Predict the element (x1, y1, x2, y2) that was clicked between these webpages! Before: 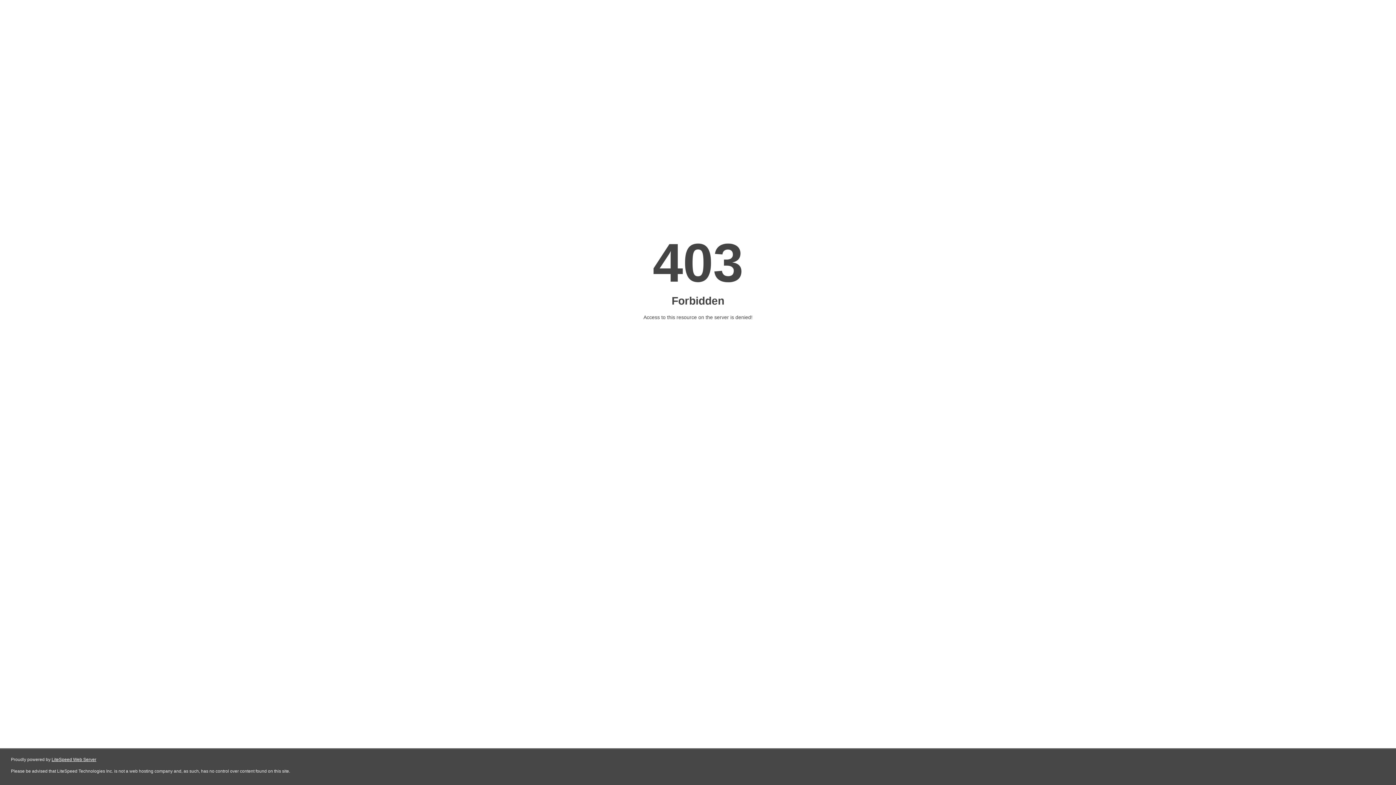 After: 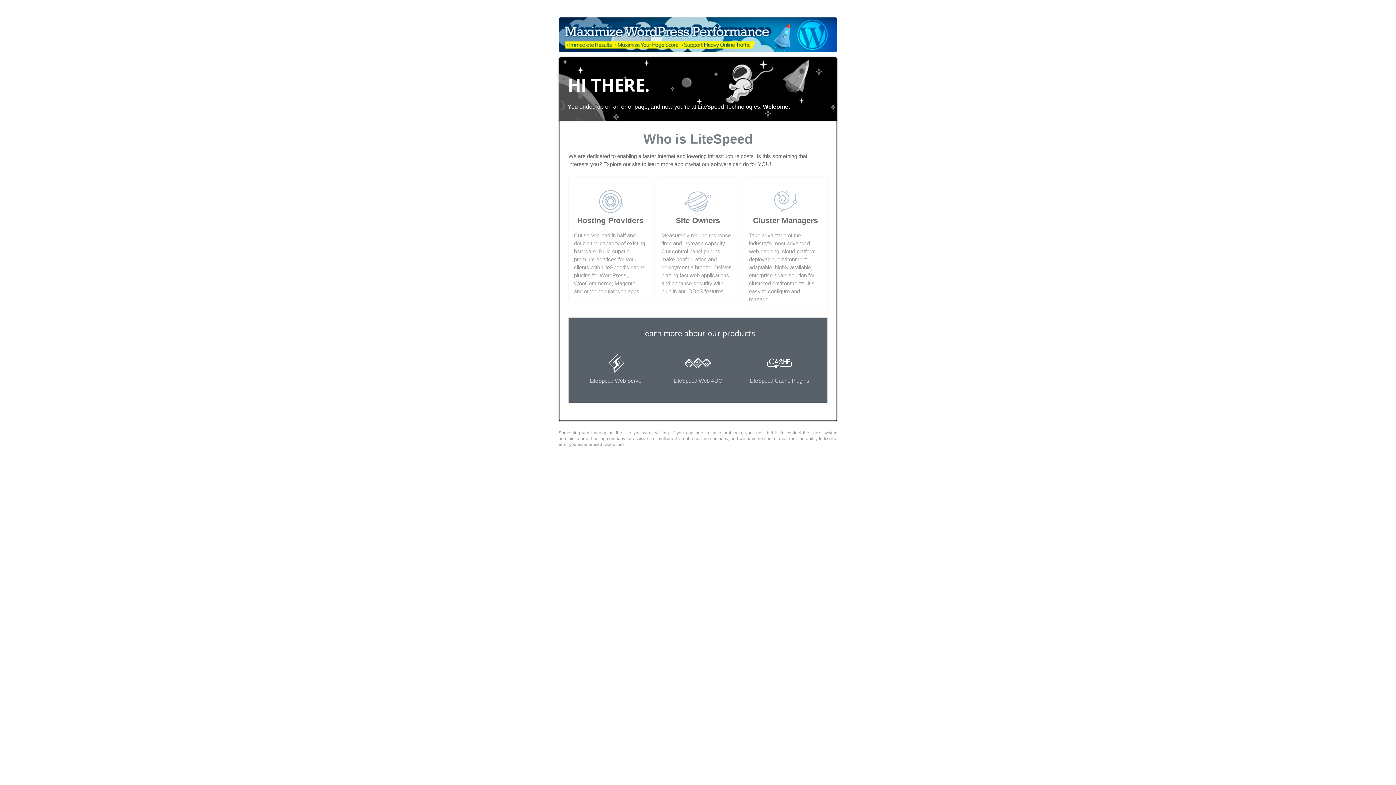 Action: bbox: (51, 757, 96, 762) label: LiteSpeed Web Server